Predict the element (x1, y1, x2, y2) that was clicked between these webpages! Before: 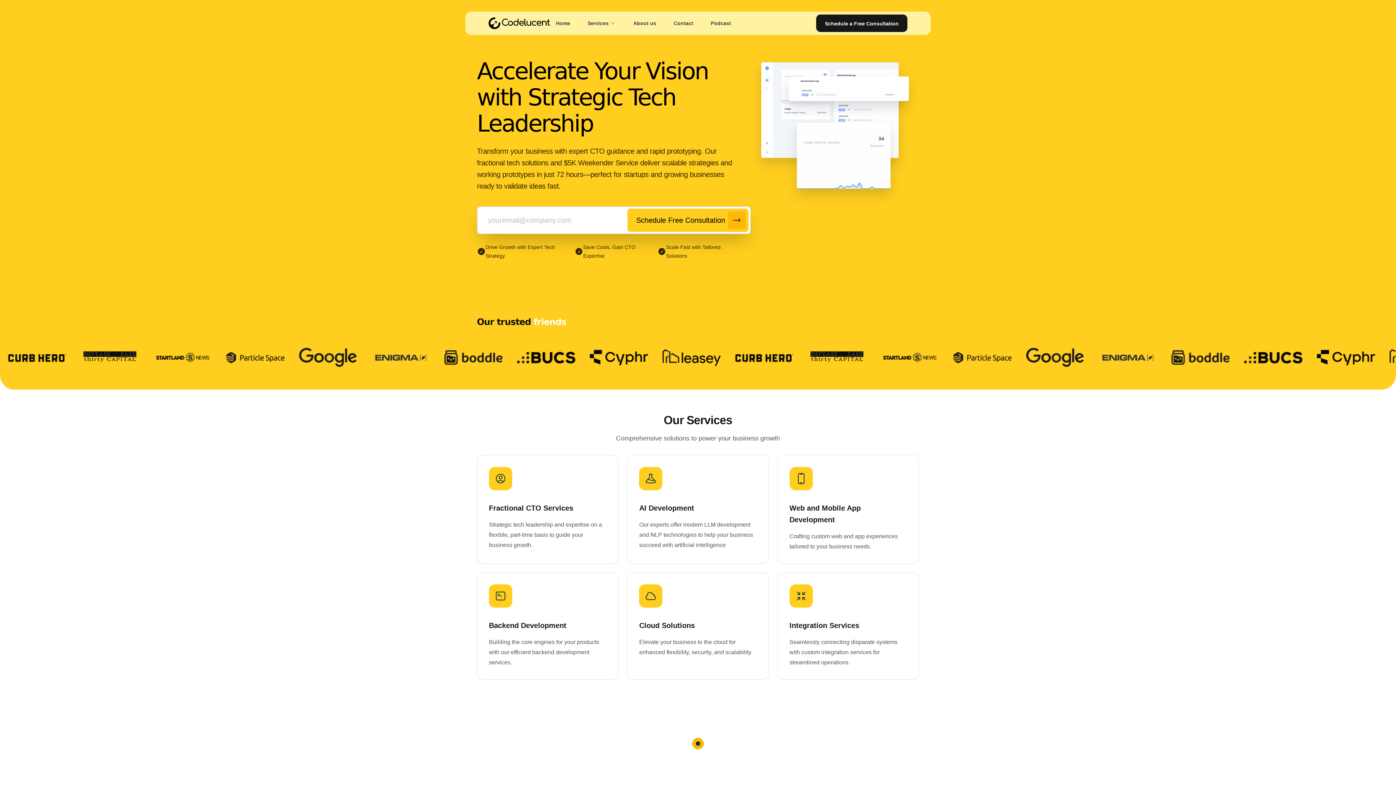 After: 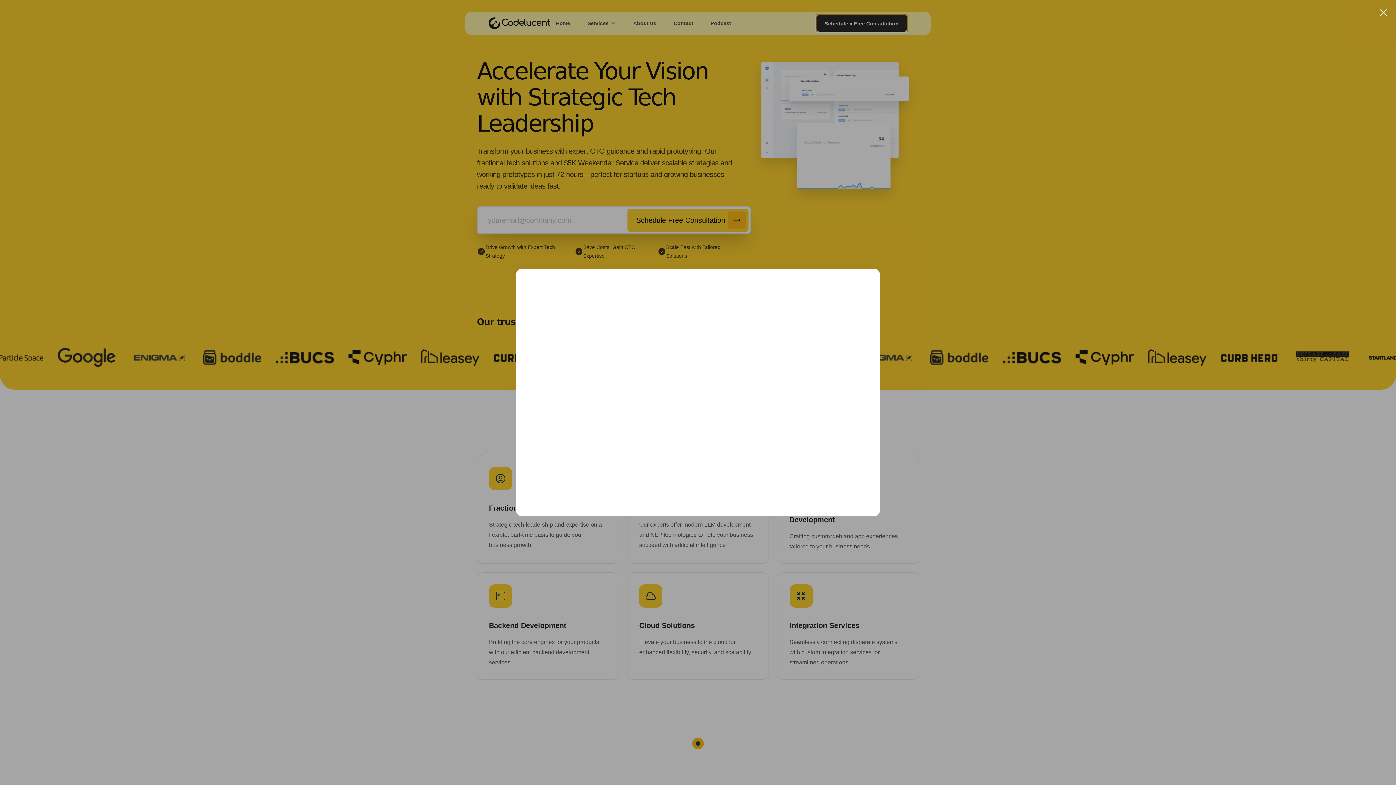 Action: bbox: (816, 14, 907, 32) label: Schedule a Free Consultation